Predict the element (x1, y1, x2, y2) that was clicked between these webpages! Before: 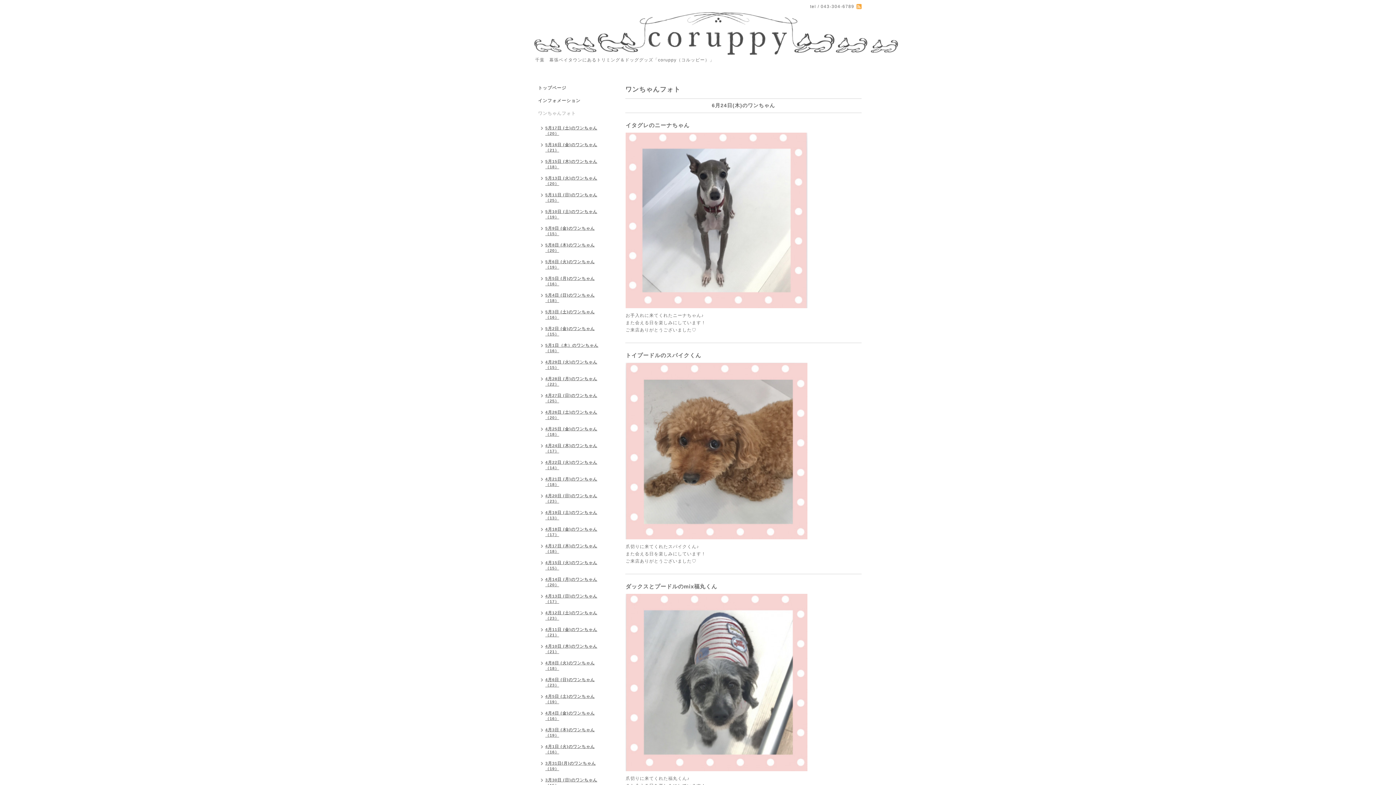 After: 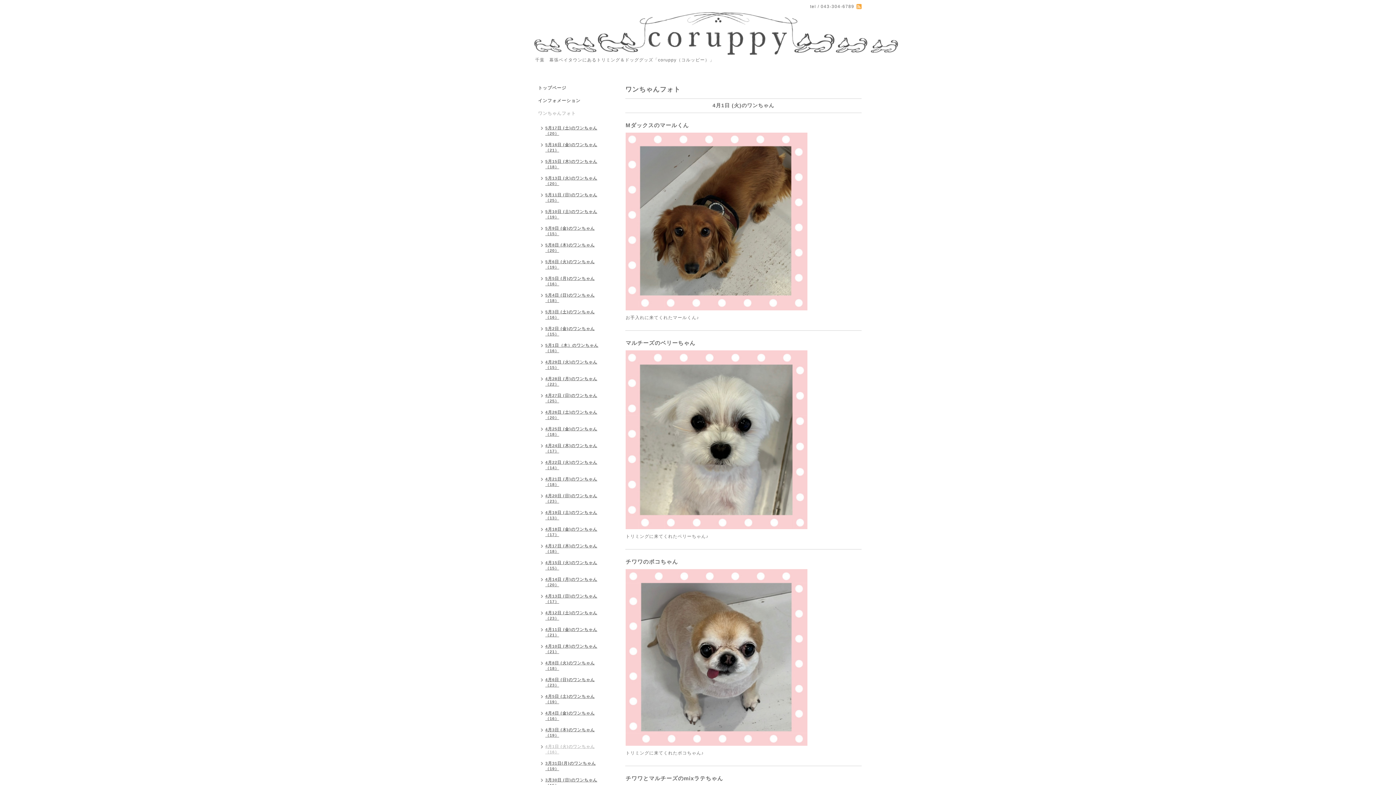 Action: bbox: (534, 742, 610, 758) label: 4月1日 (火)のワンちゃん（16）